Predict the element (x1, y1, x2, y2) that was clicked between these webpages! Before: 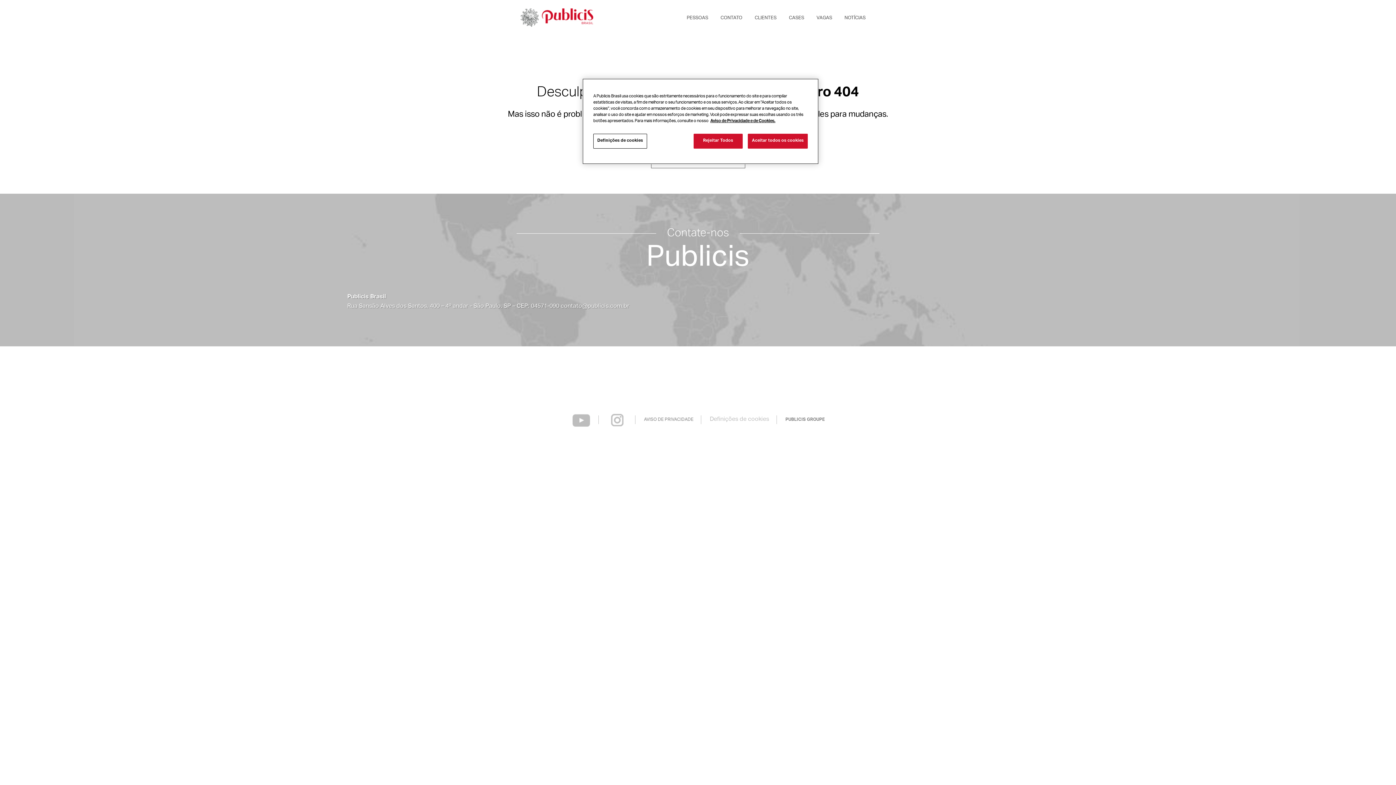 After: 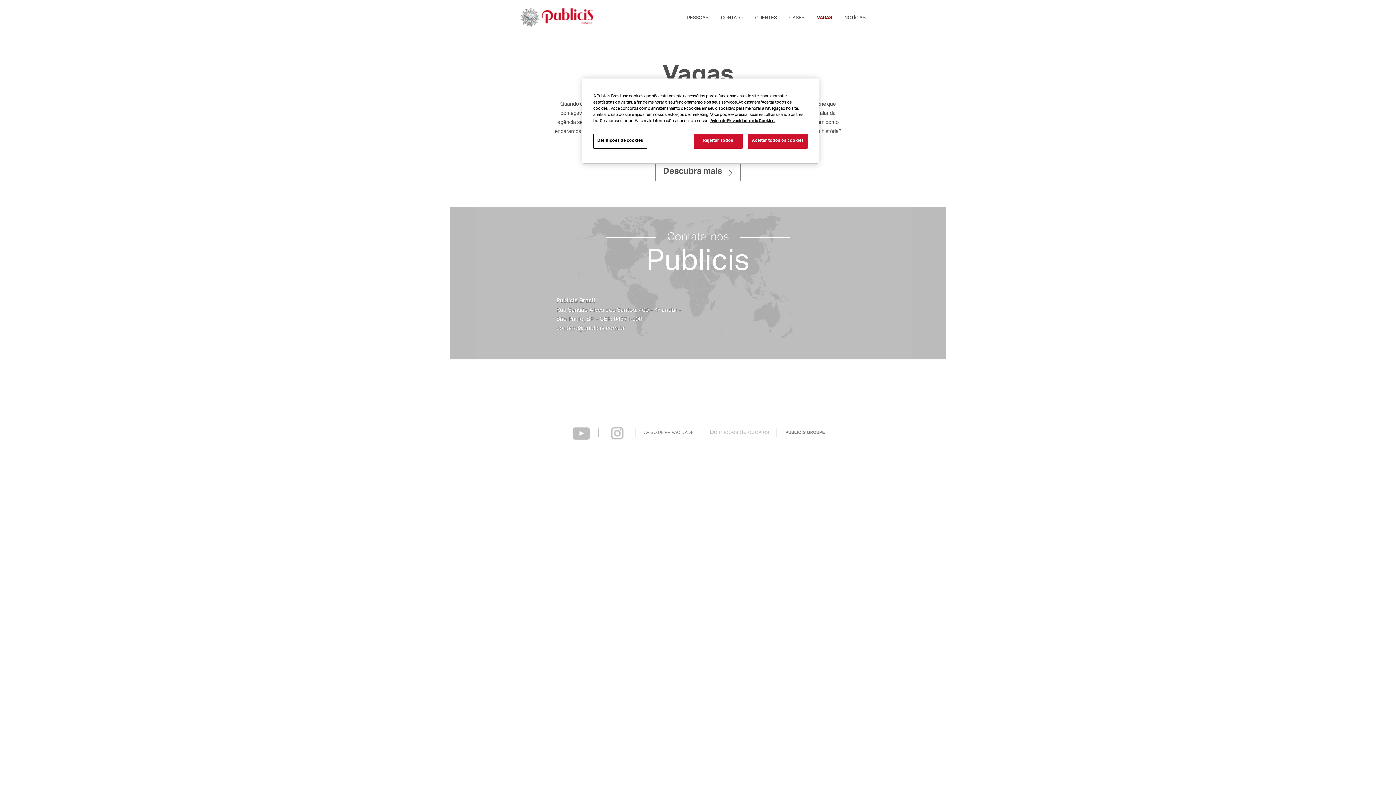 Action: label: VAGAS bbox: (816, 0, 832, 36)